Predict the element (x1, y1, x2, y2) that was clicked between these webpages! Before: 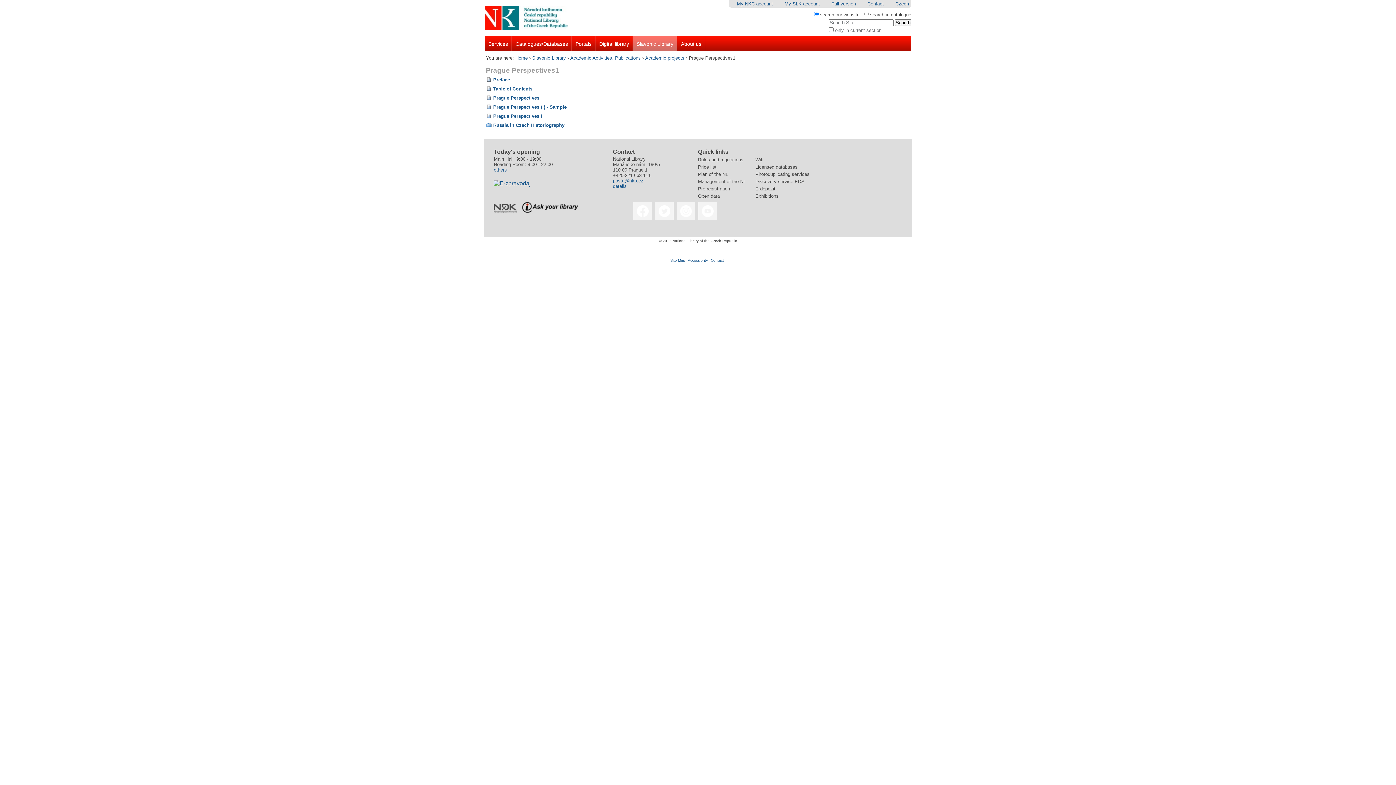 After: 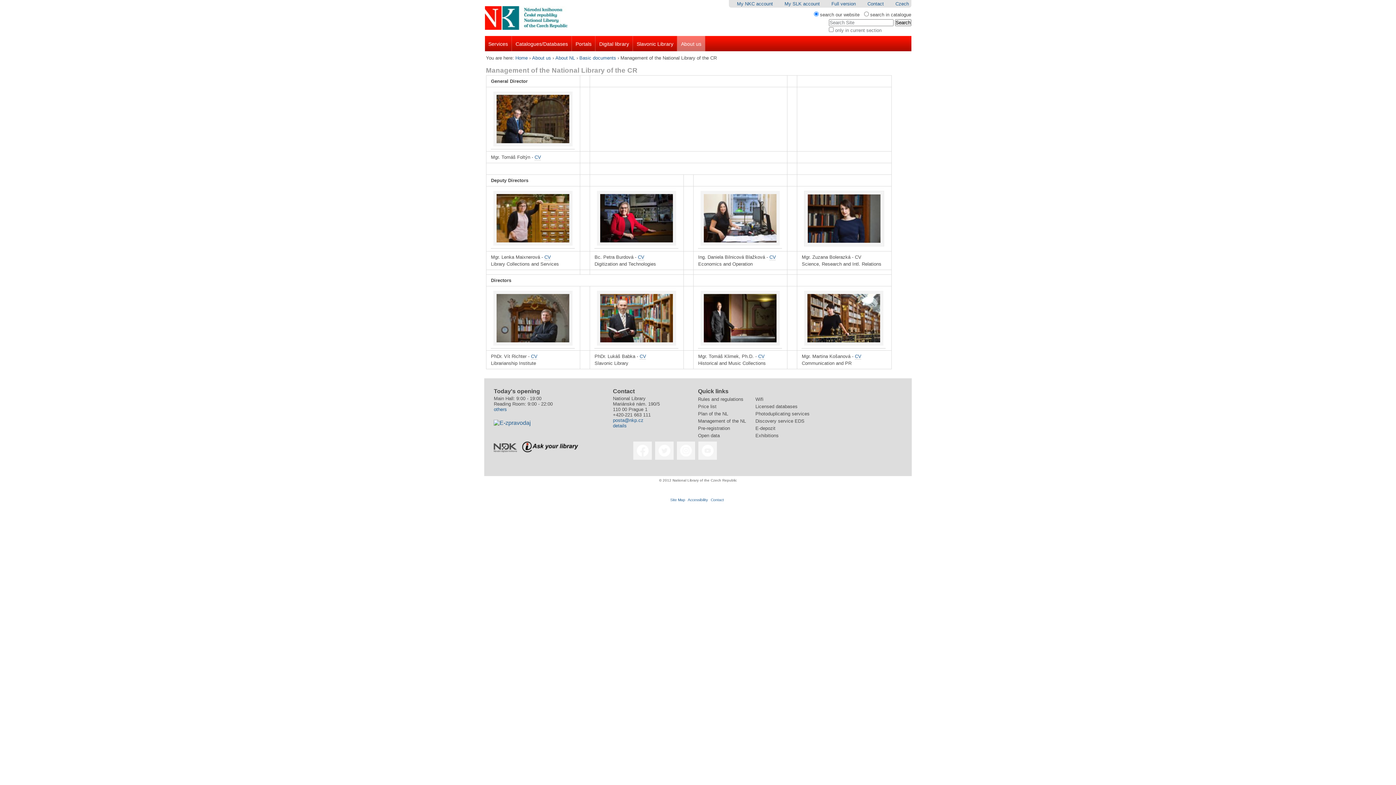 Action: bbox: (698, 178, 746, 184) label: Management of the NL